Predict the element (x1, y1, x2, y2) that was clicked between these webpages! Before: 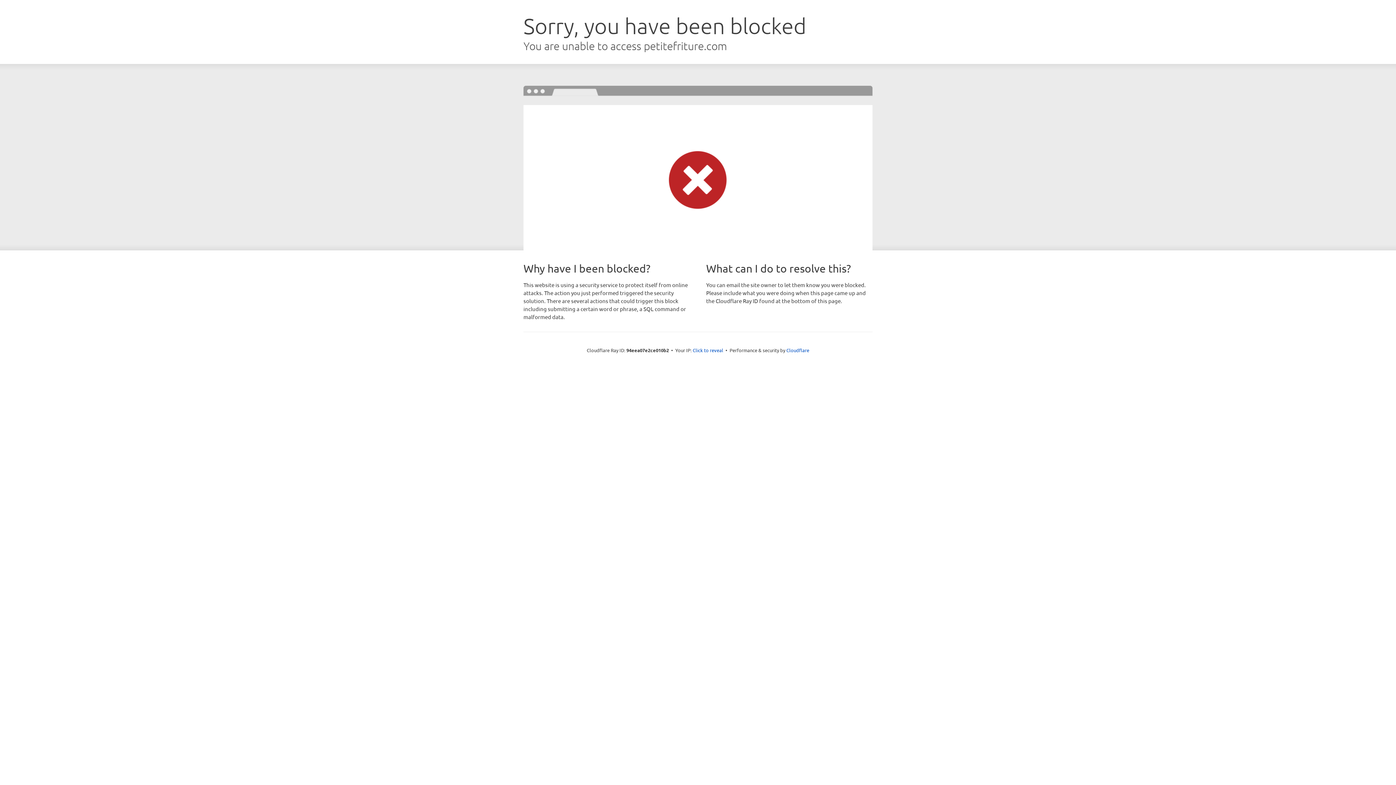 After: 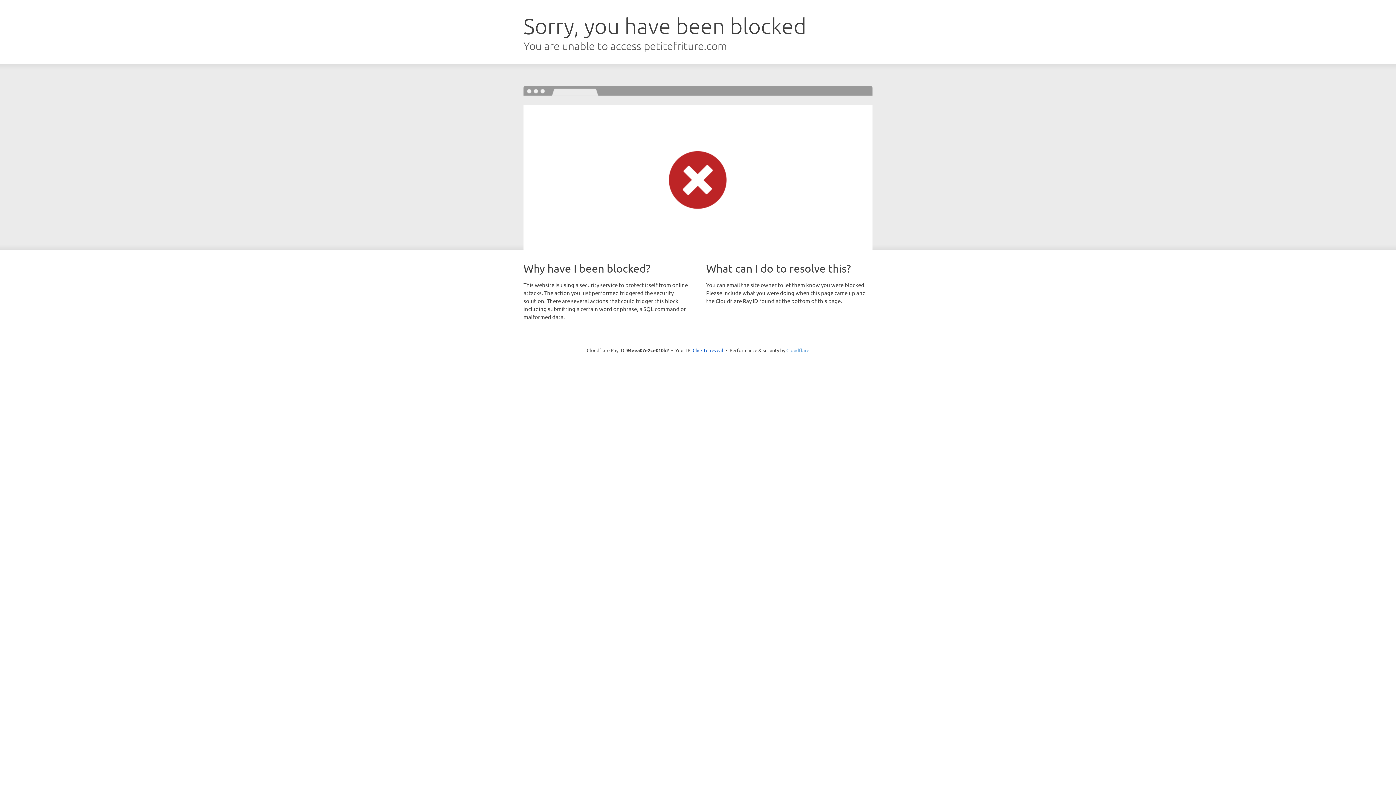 Action: label: Cloudflare bbox: (786, 347, 809, 353)